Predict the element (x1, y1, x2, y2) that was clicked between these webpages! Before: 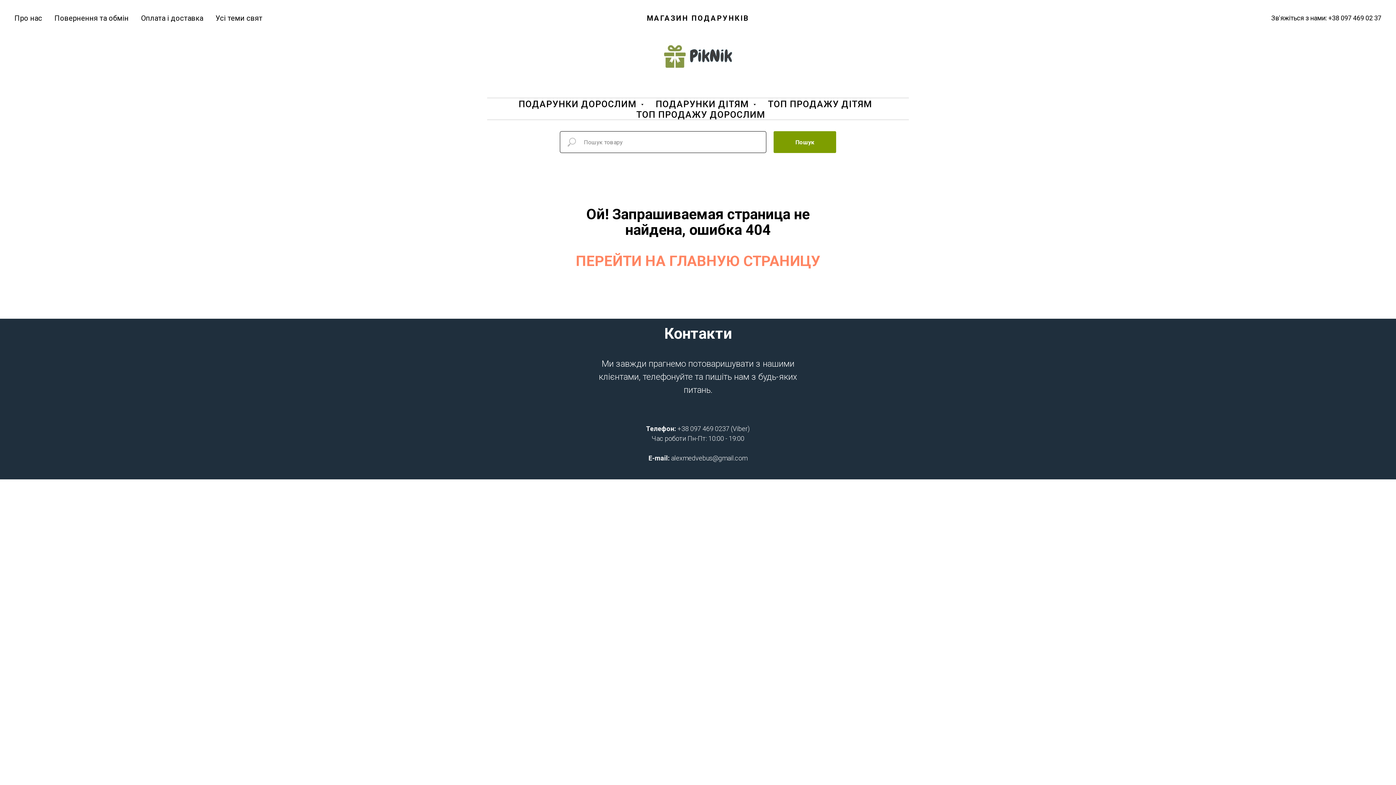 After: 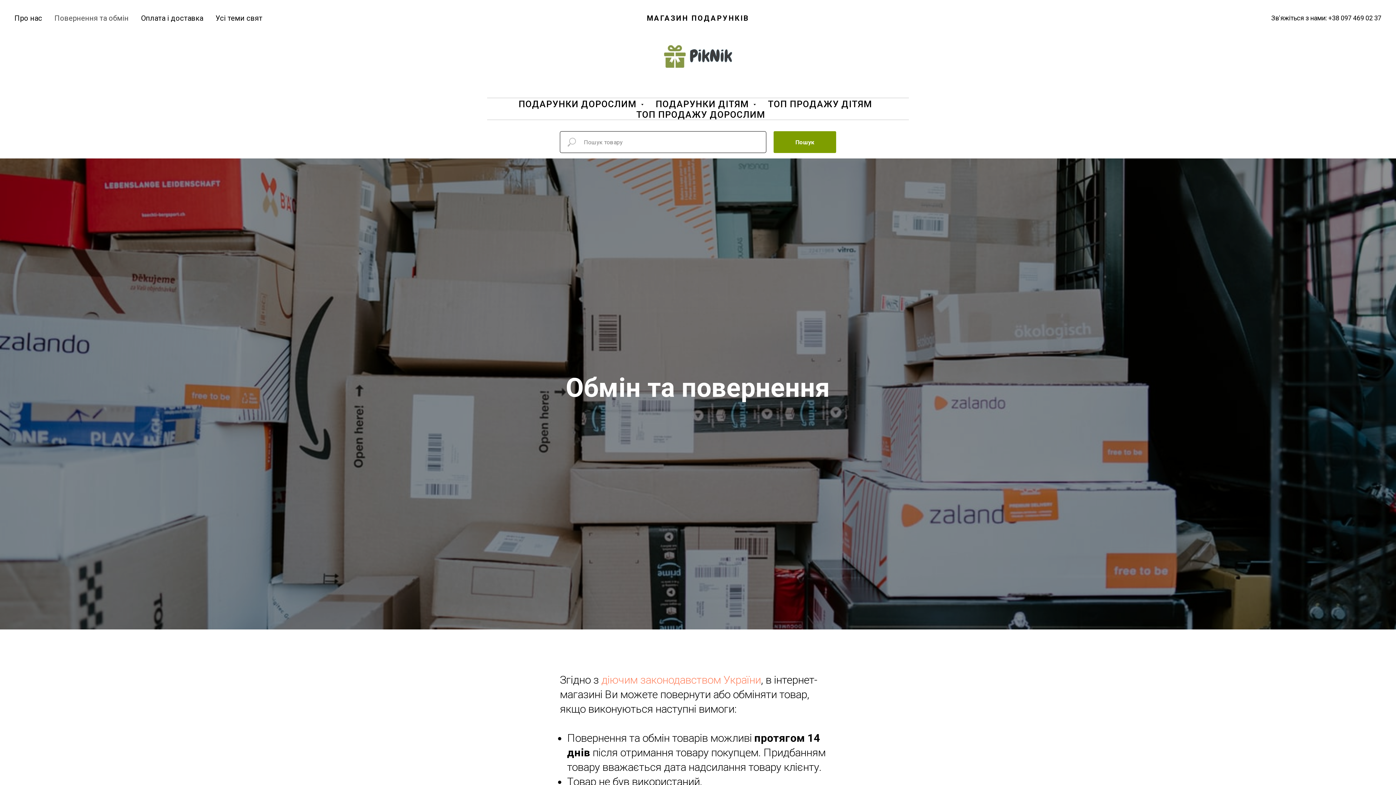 Action: label: Повернення та обмін bbox: (54, 13, 128, 22)